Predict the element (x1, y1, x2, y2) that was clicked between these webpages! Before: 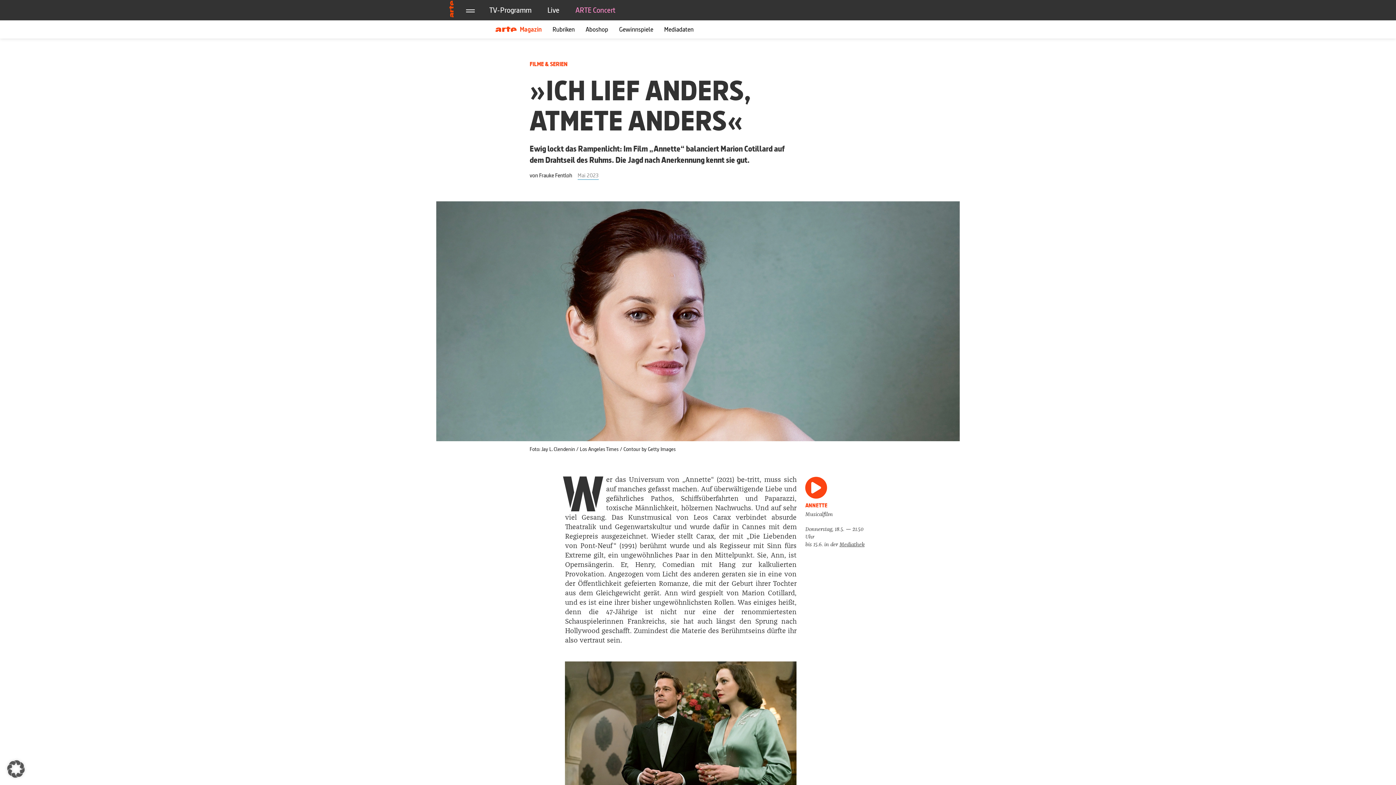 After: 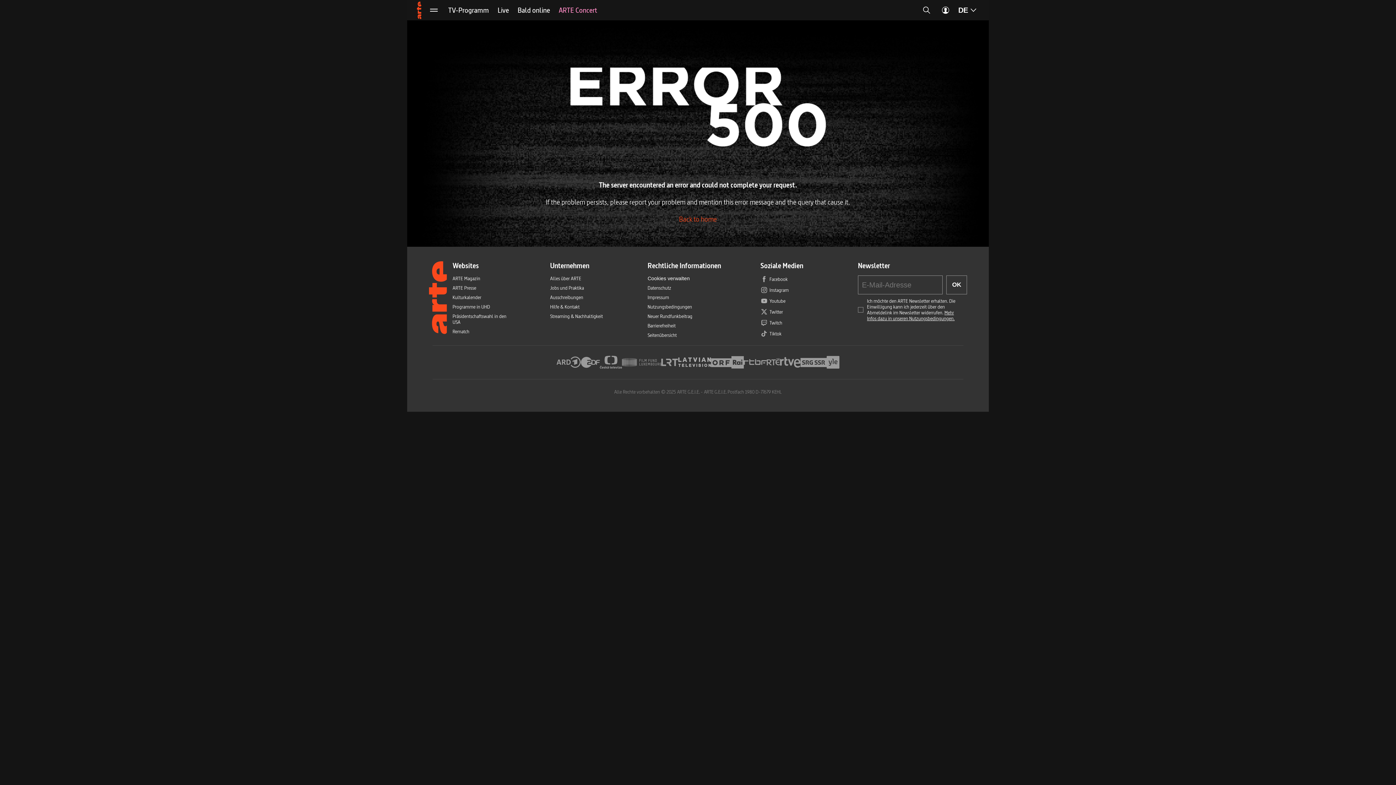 Action: label: TV-Programm bbox: (481, 0, 539, 20)